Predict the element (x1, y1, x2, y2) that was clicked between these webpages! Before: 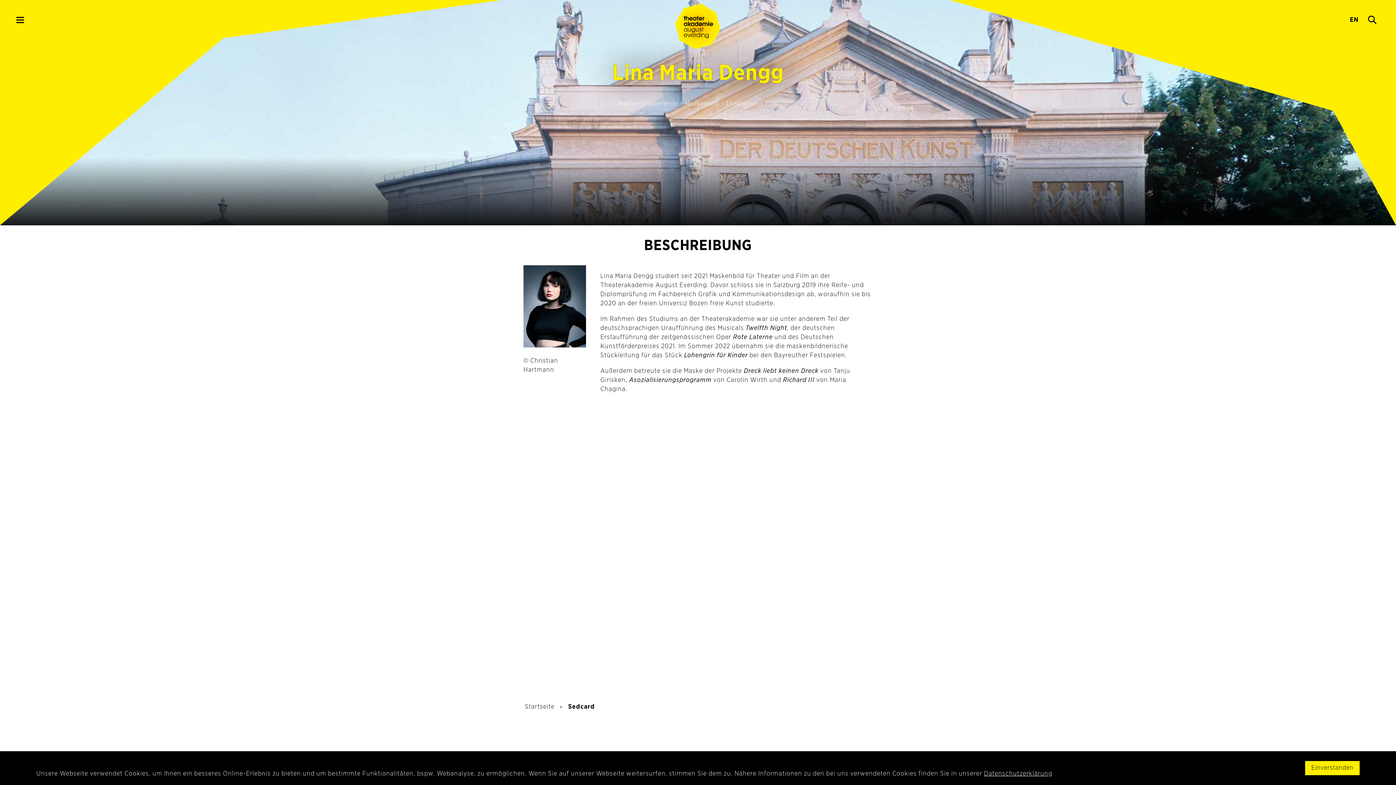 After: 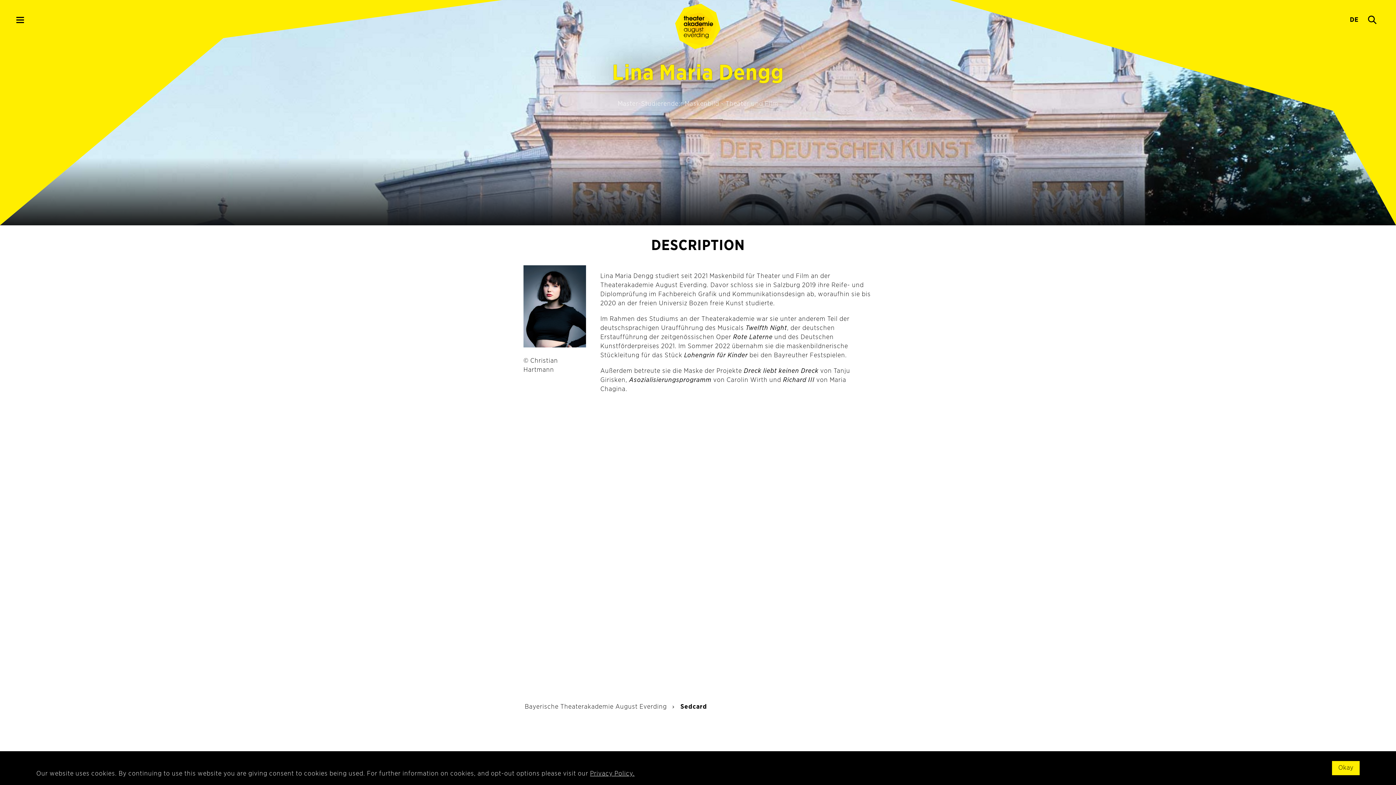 Action: label: EN bbox: (1345, 10, 1363, 52)